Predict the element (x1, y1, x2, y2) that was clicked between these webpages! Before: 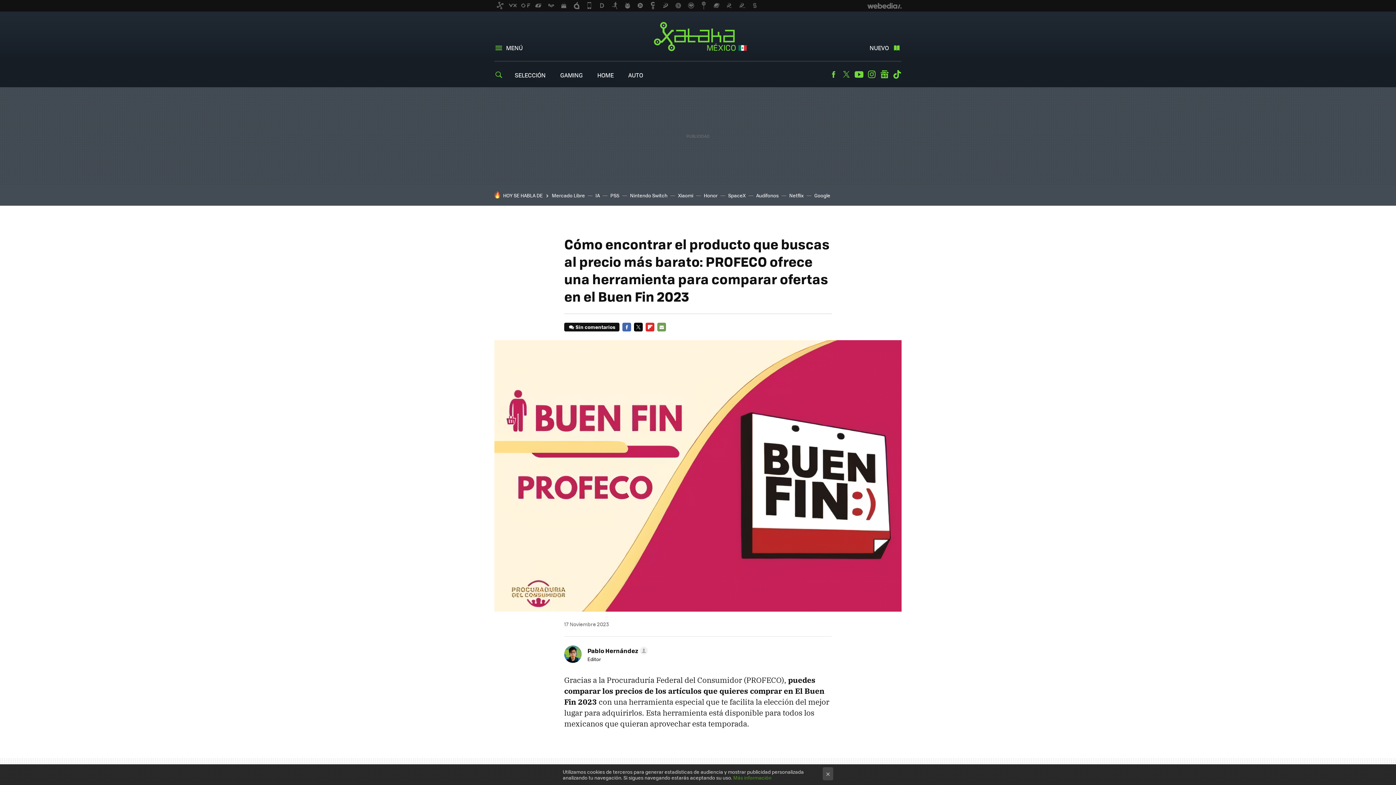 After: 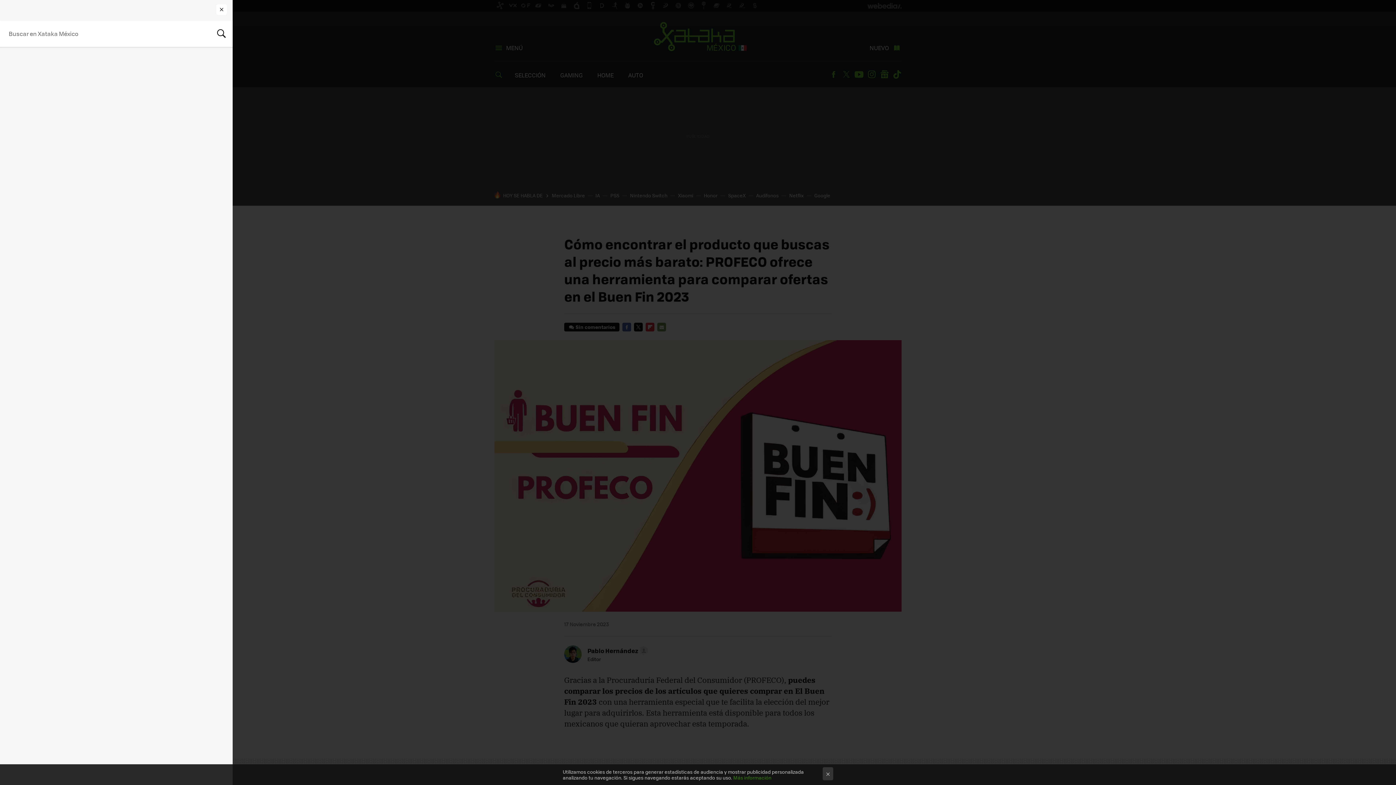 Action: bbox: (494, 68, 506, 80)